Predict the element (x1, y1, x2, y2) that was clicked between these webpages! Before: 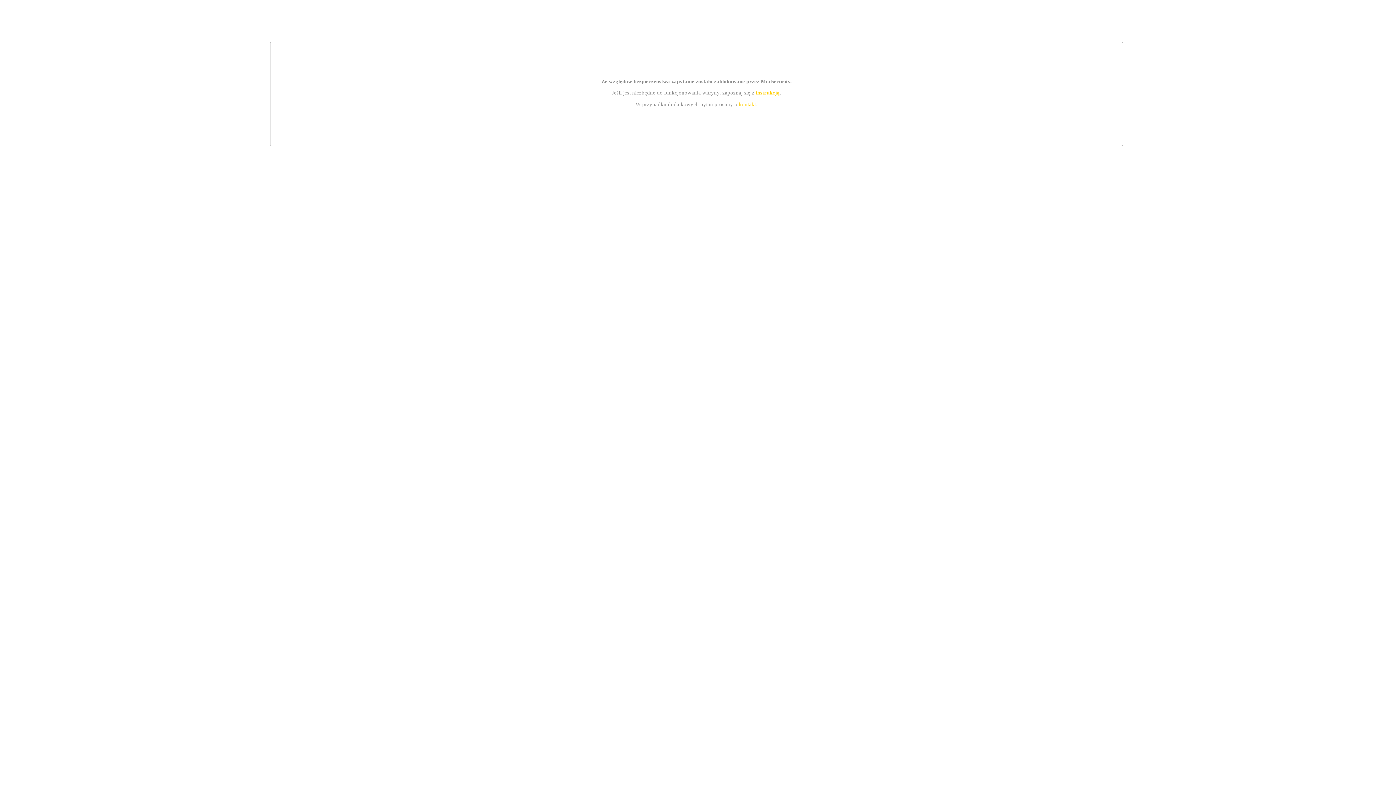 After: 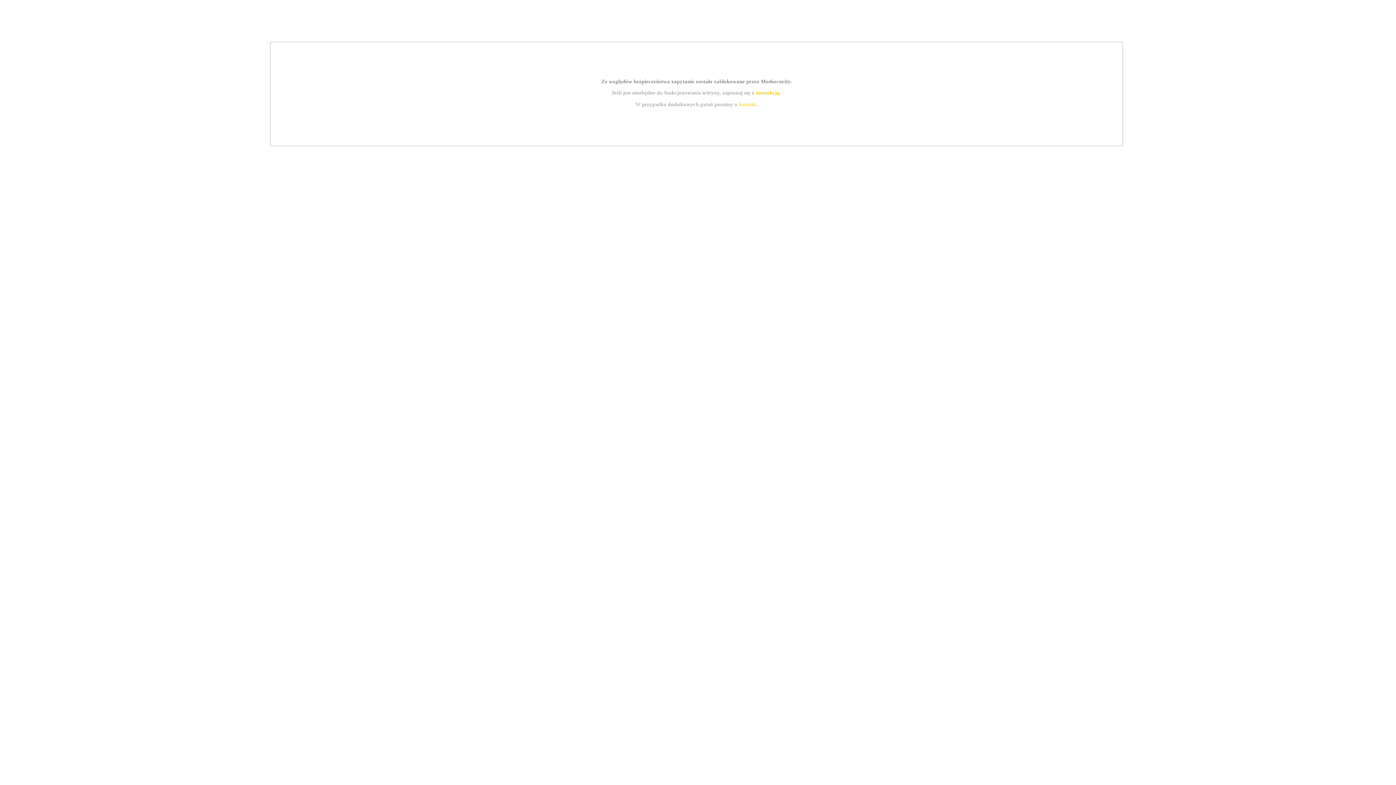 Action: label: instrukcją bbox: (755, 89, 779, 95)